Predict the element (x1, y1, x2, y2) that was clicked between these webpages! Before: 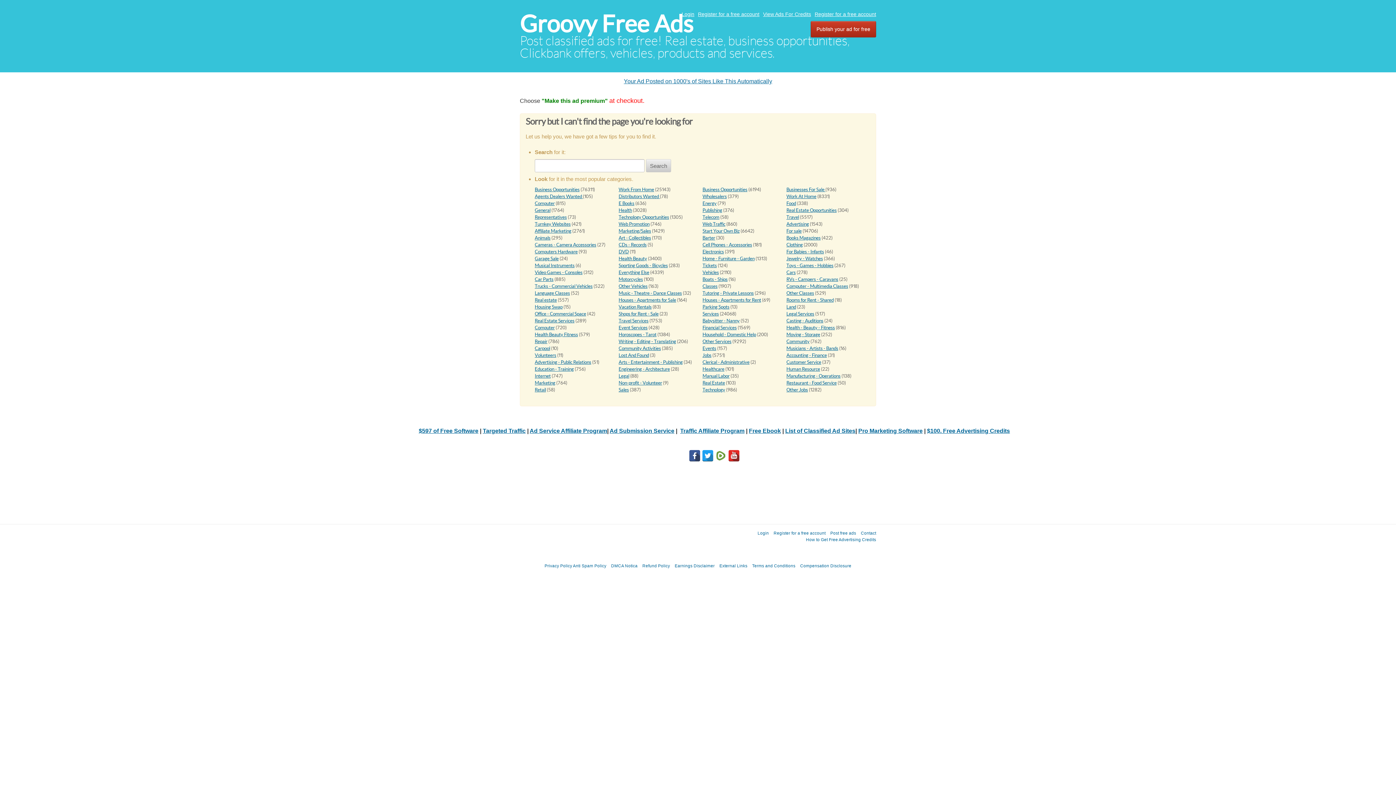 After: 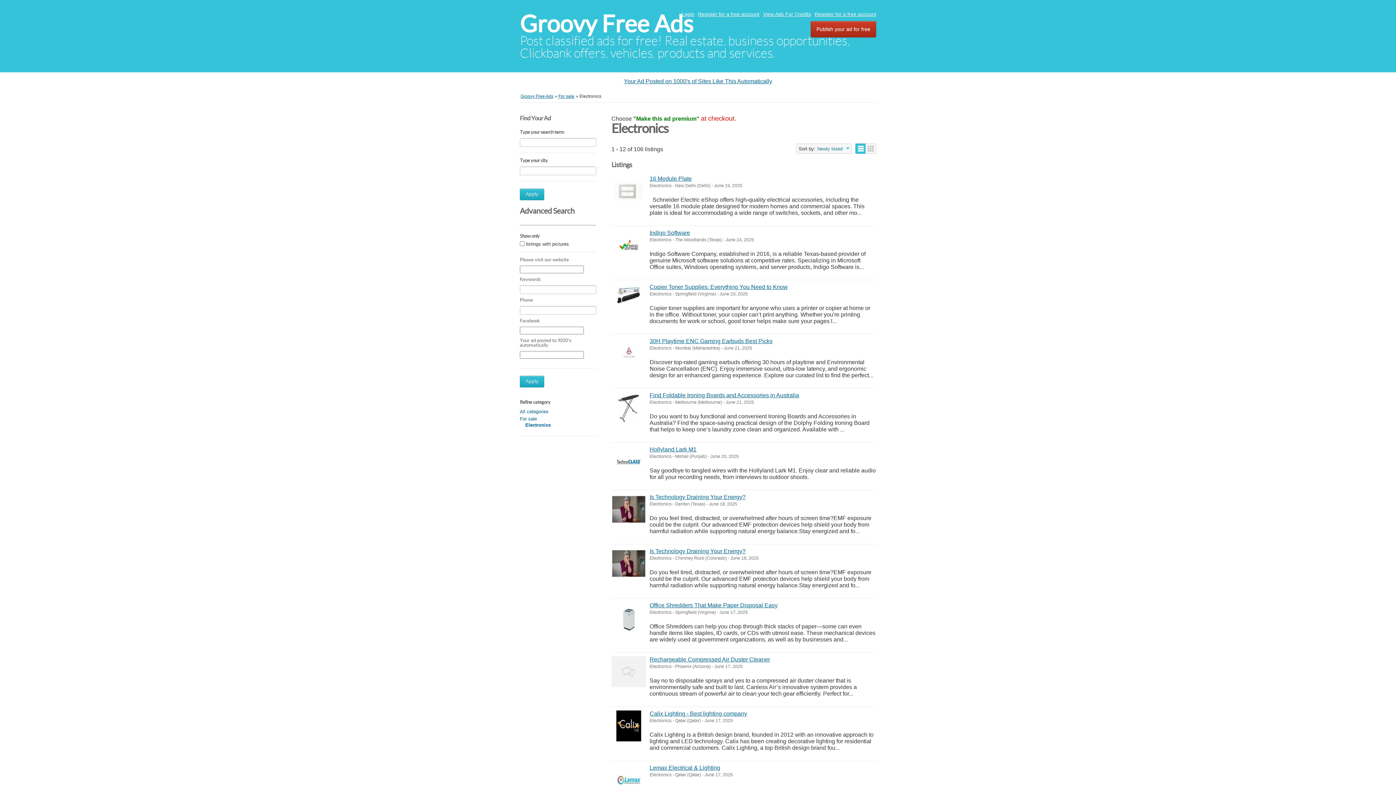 Action: bbox: (702, 249, 724, 254) label: Electronics